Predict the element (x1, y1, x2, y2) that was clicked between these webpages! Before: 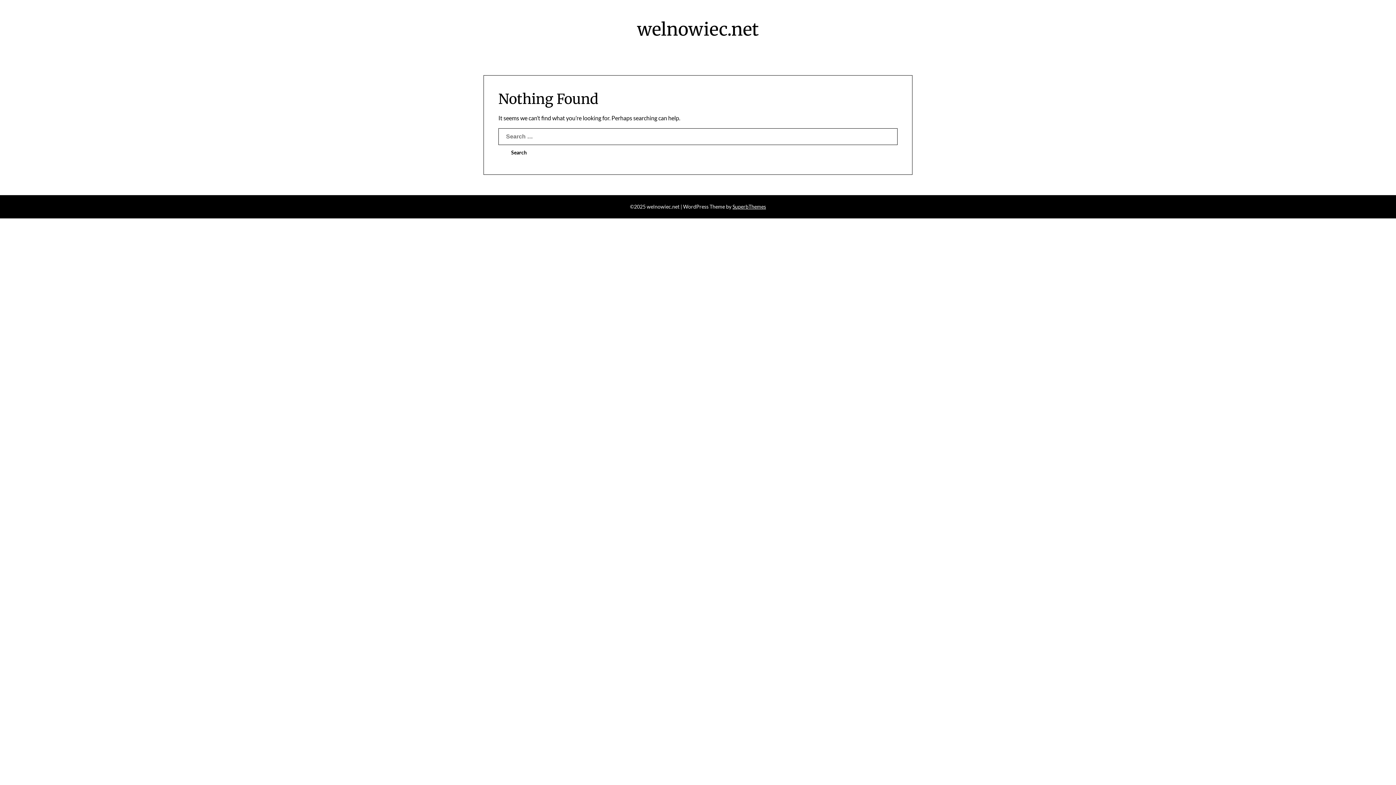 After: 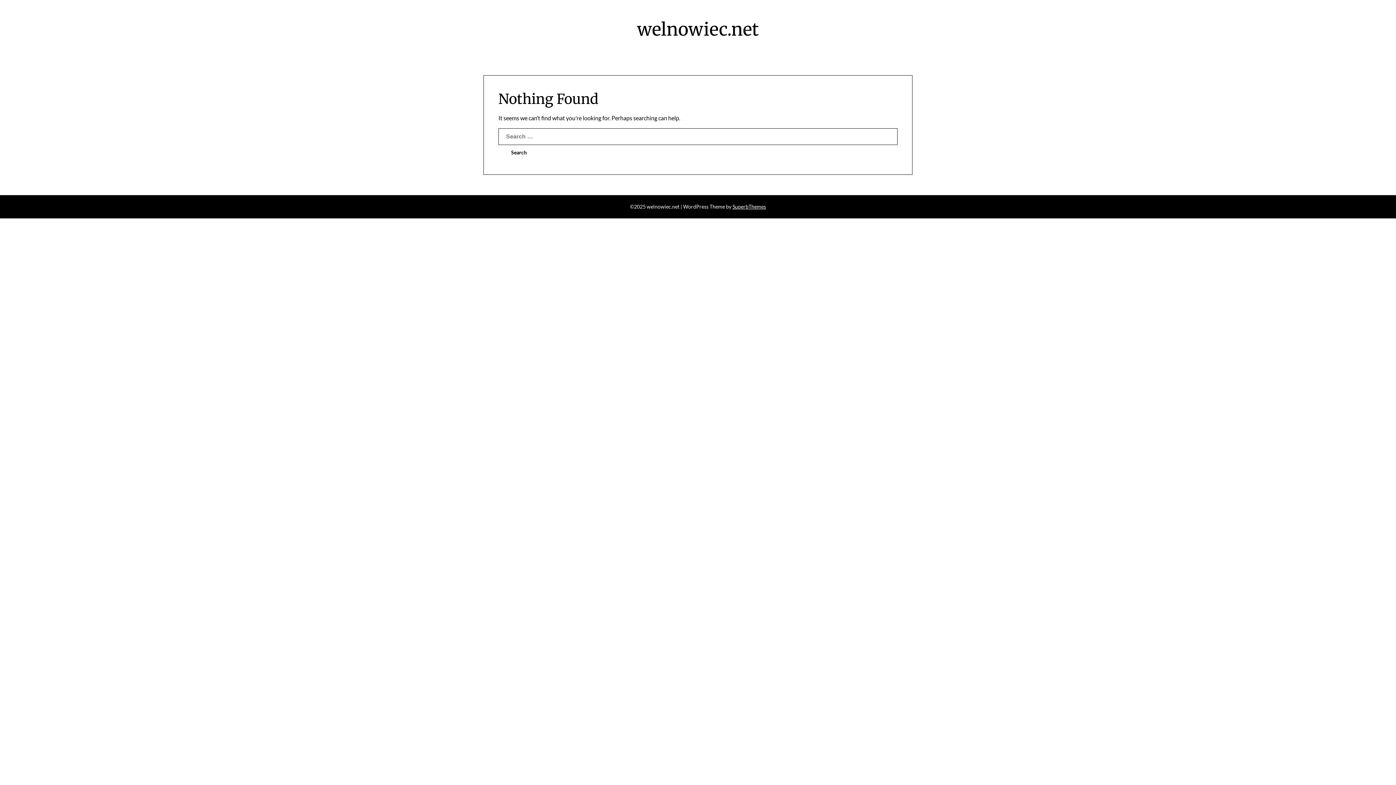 Action: label: welnowiec.net bbox: (432, 18, 963, 40)